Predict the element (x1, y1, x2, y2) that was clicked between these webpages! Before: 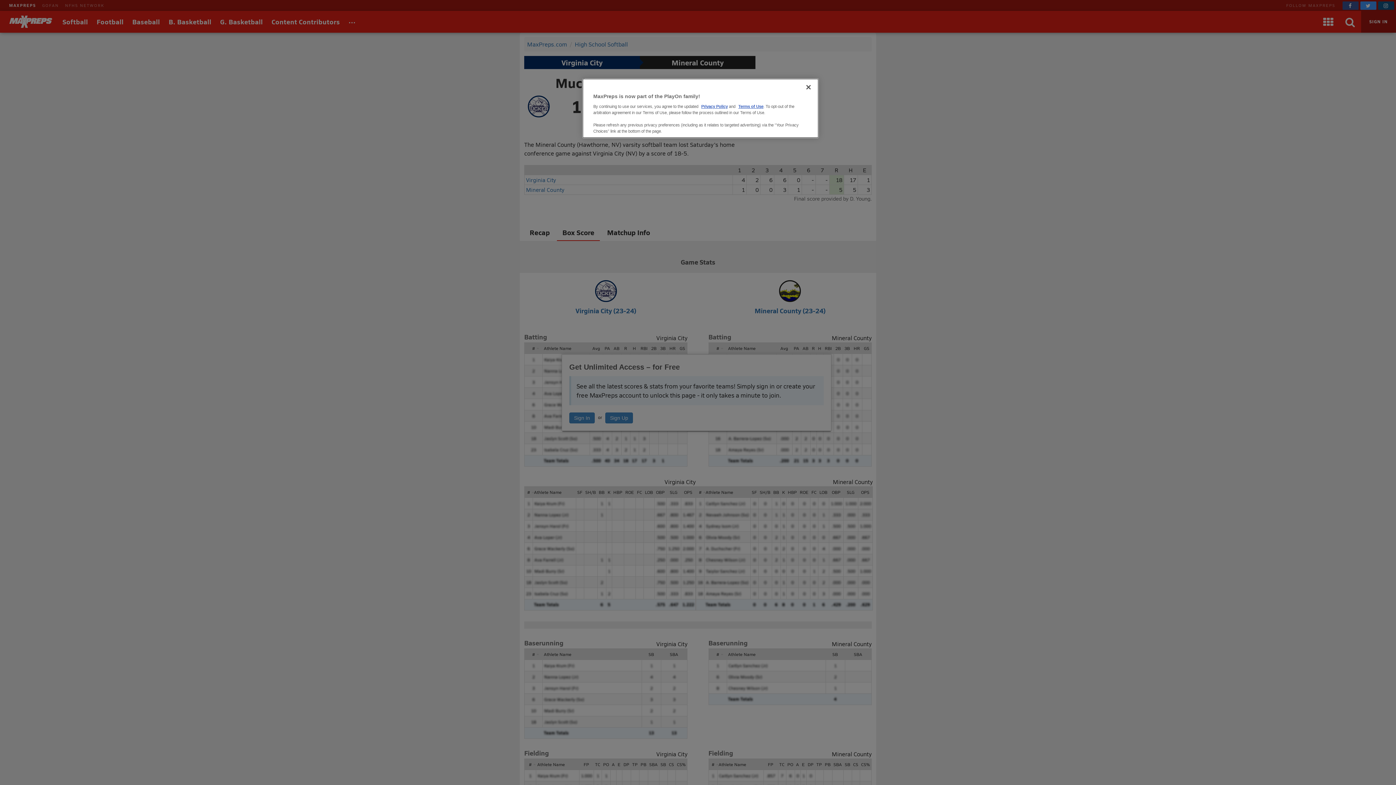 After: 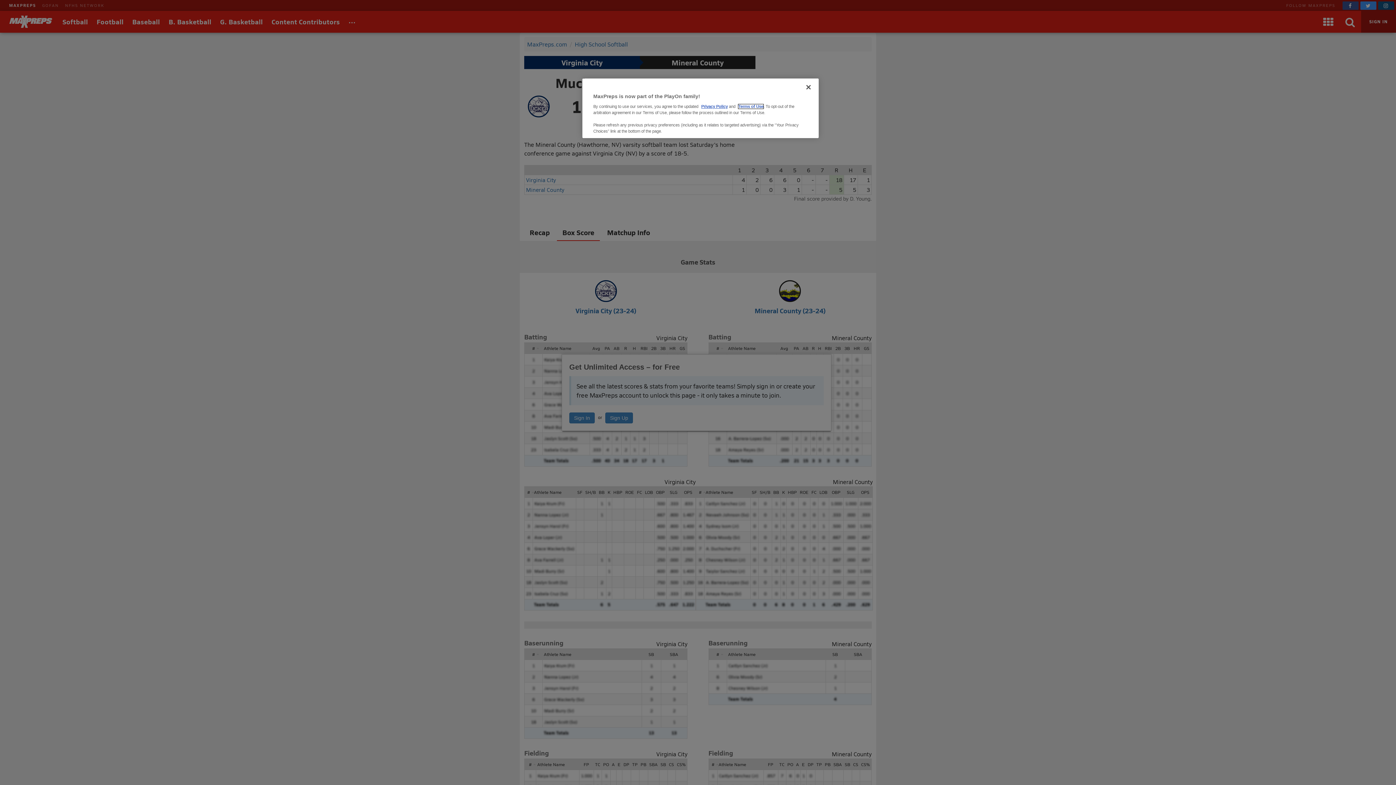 Action: label: Terms of Use bbox: (738, 104, 763, 108)